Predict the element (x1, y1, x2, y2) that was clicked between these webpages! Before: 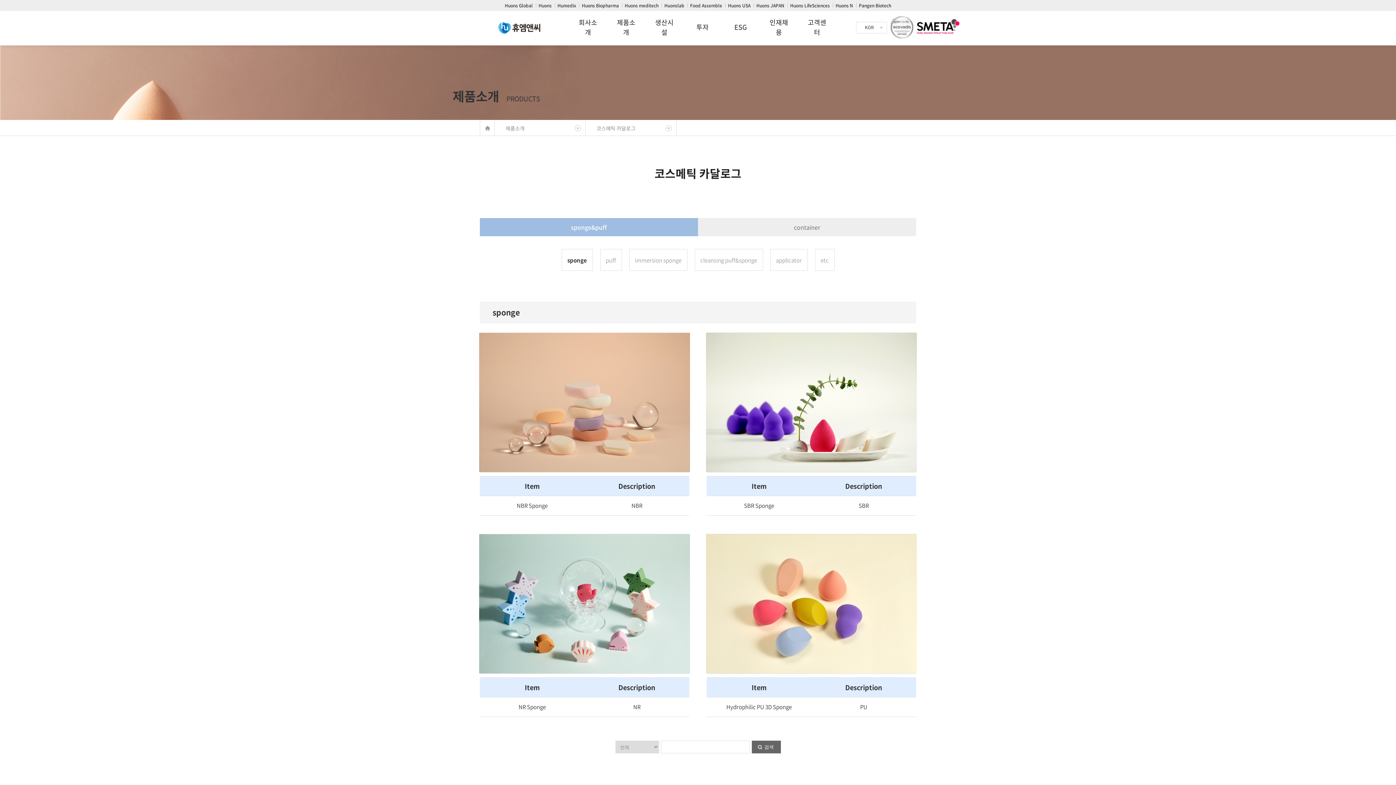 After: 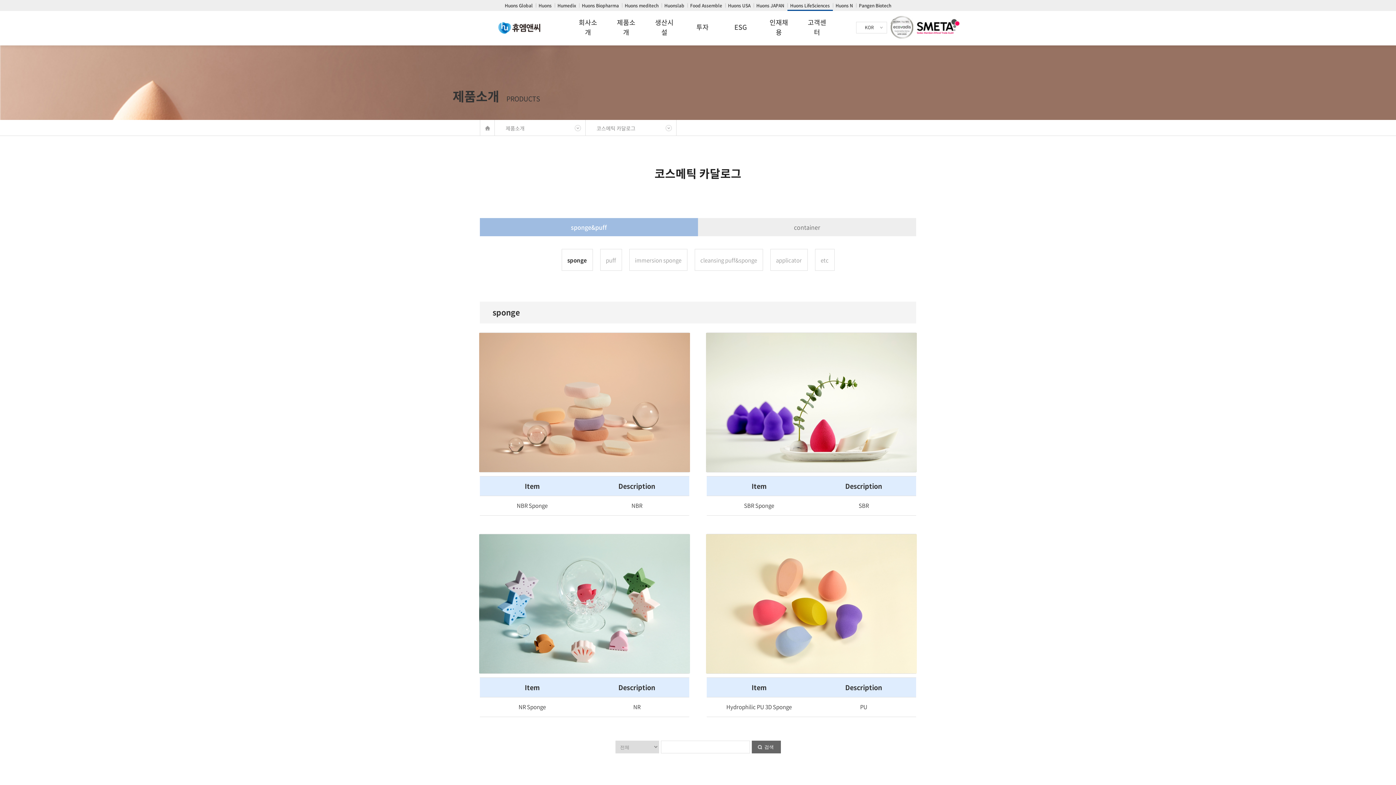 Action: bbox: (790, 2, 830, 8) label: Huons LifeSciences